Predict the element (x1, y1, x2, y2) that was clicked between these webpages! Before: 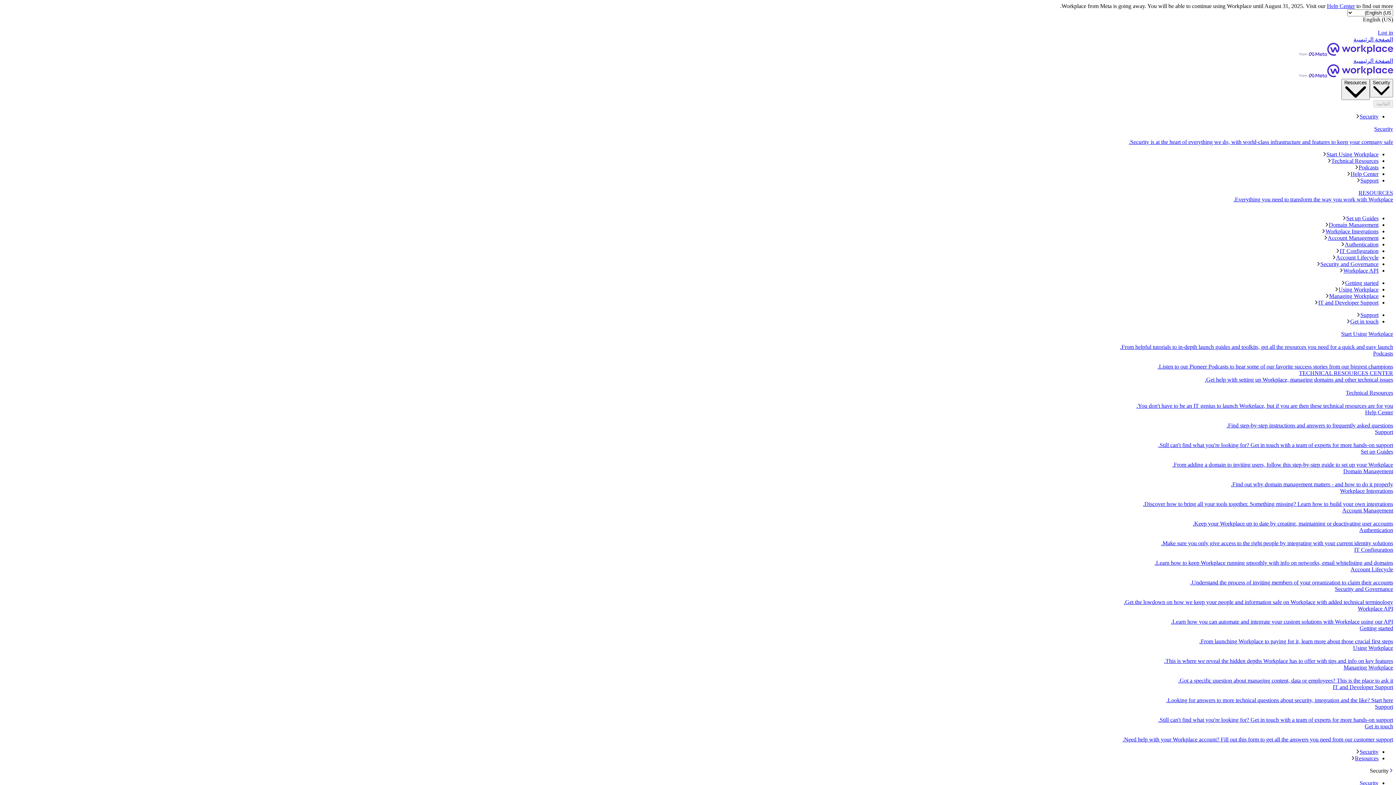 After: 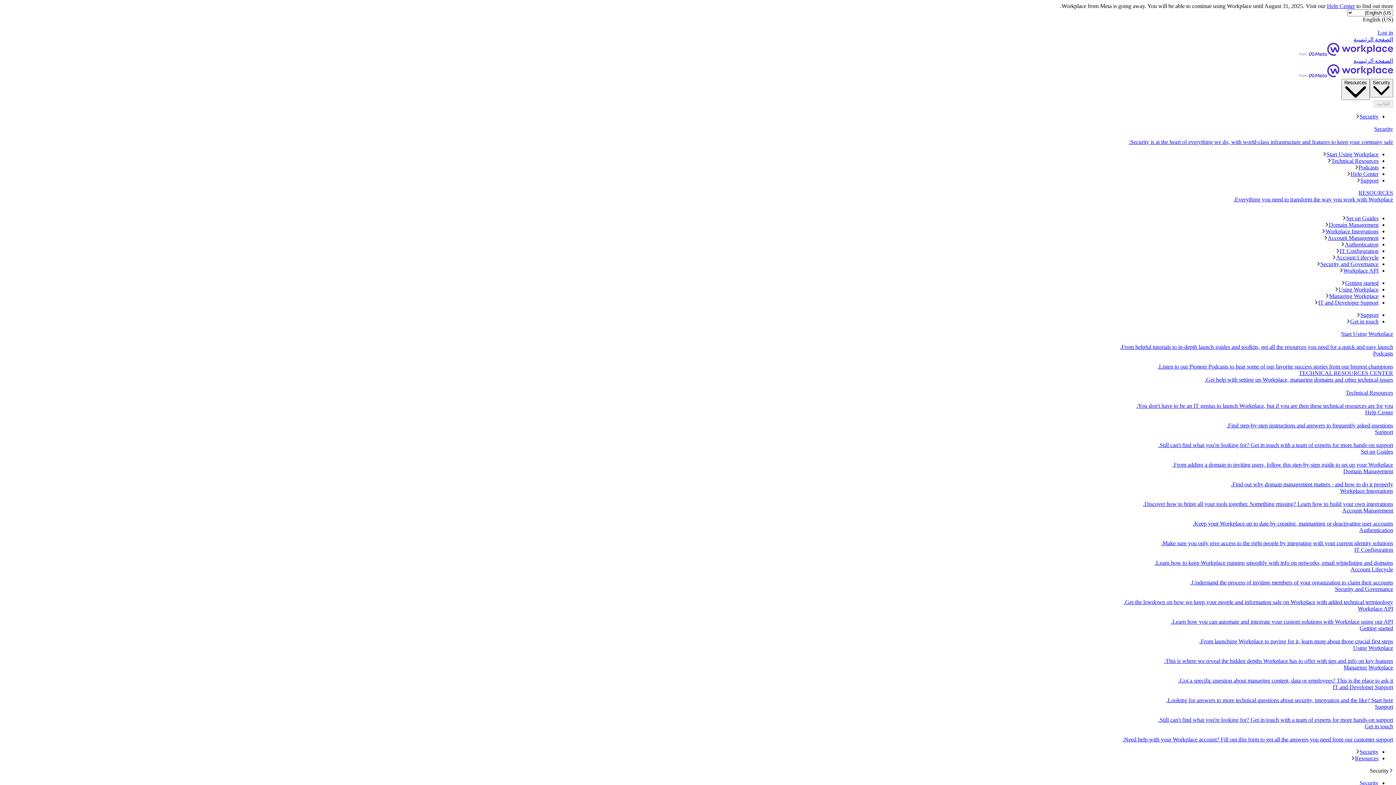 Action: label: Technical Resources bbox: (2, 157, 1378, 164)